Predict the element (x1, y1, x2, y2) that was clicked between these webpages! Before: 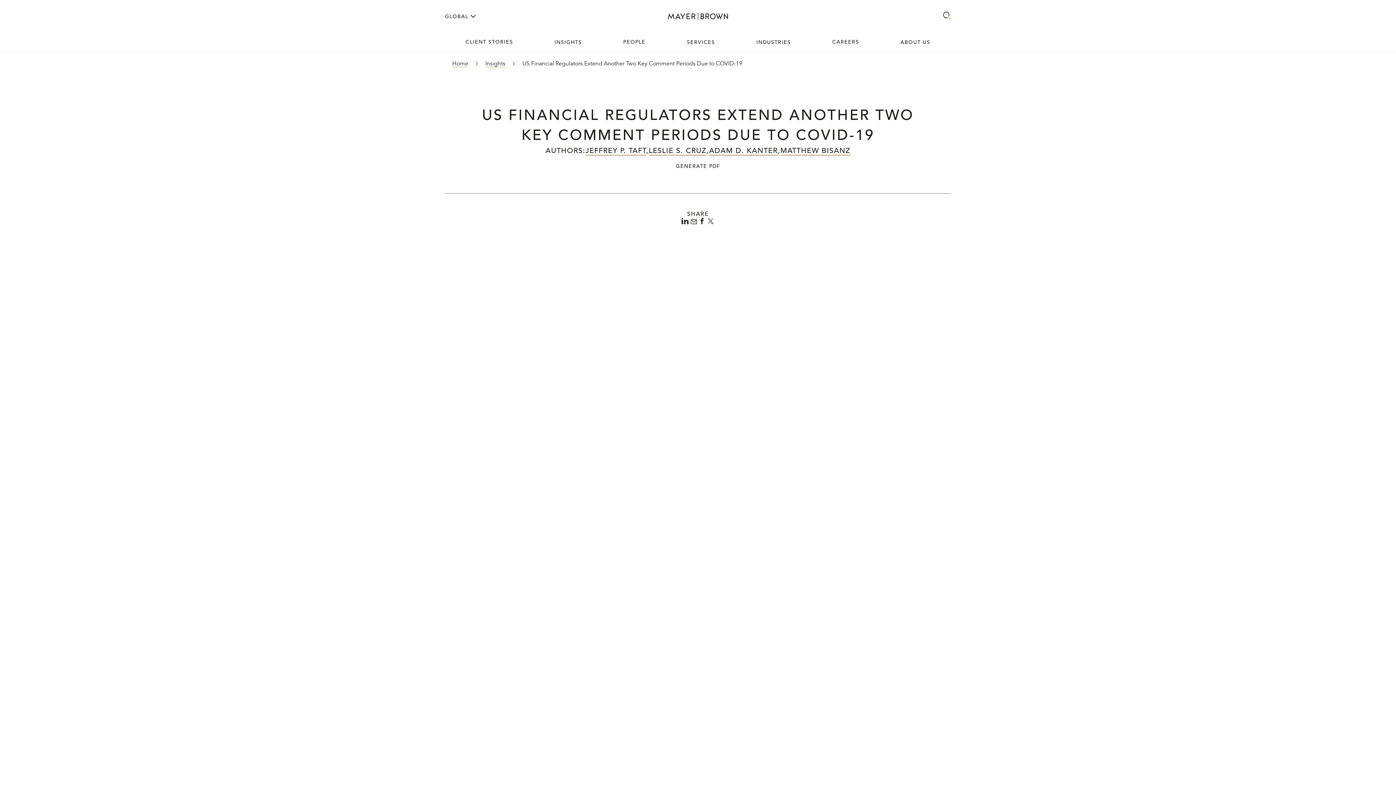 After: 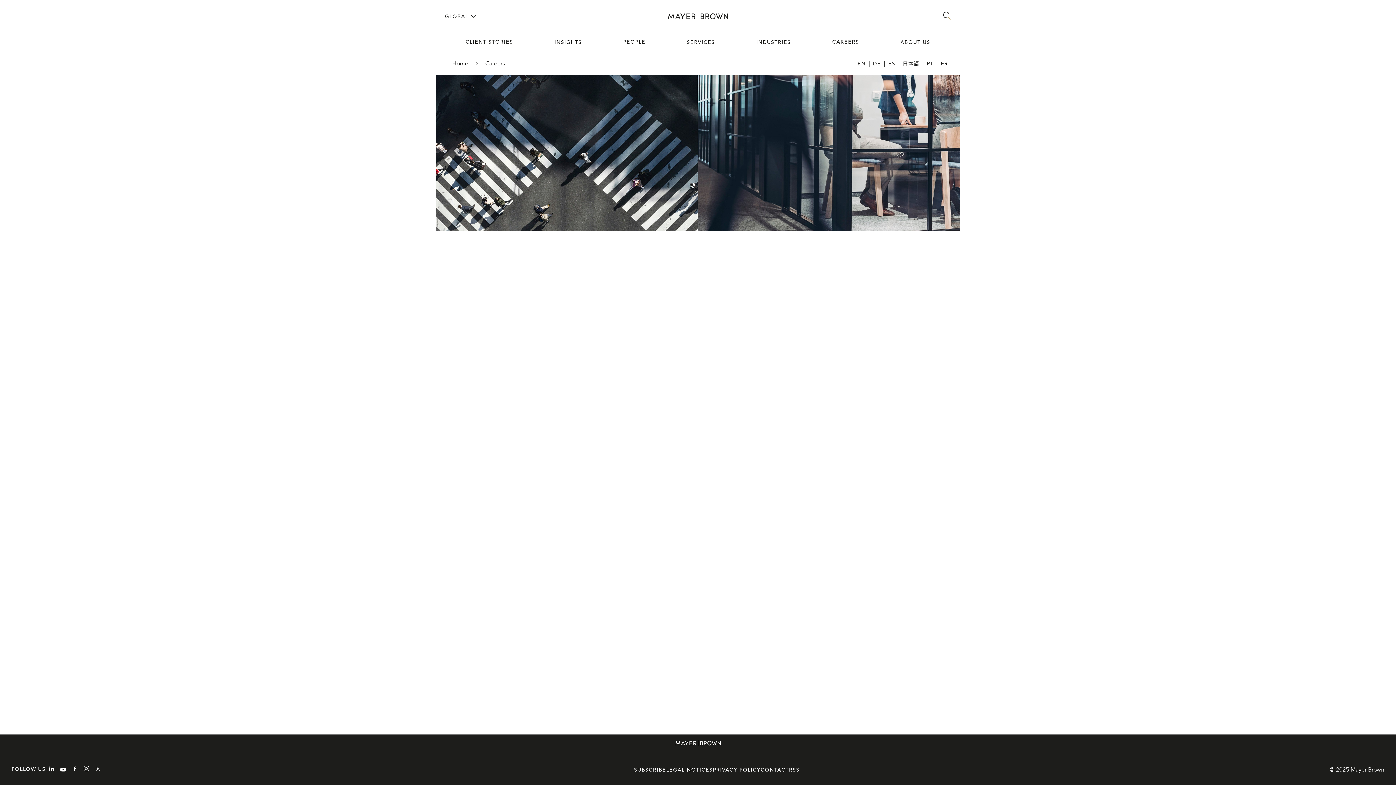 Action: bbox: (811, 32, 880, 51) label: CAREERS